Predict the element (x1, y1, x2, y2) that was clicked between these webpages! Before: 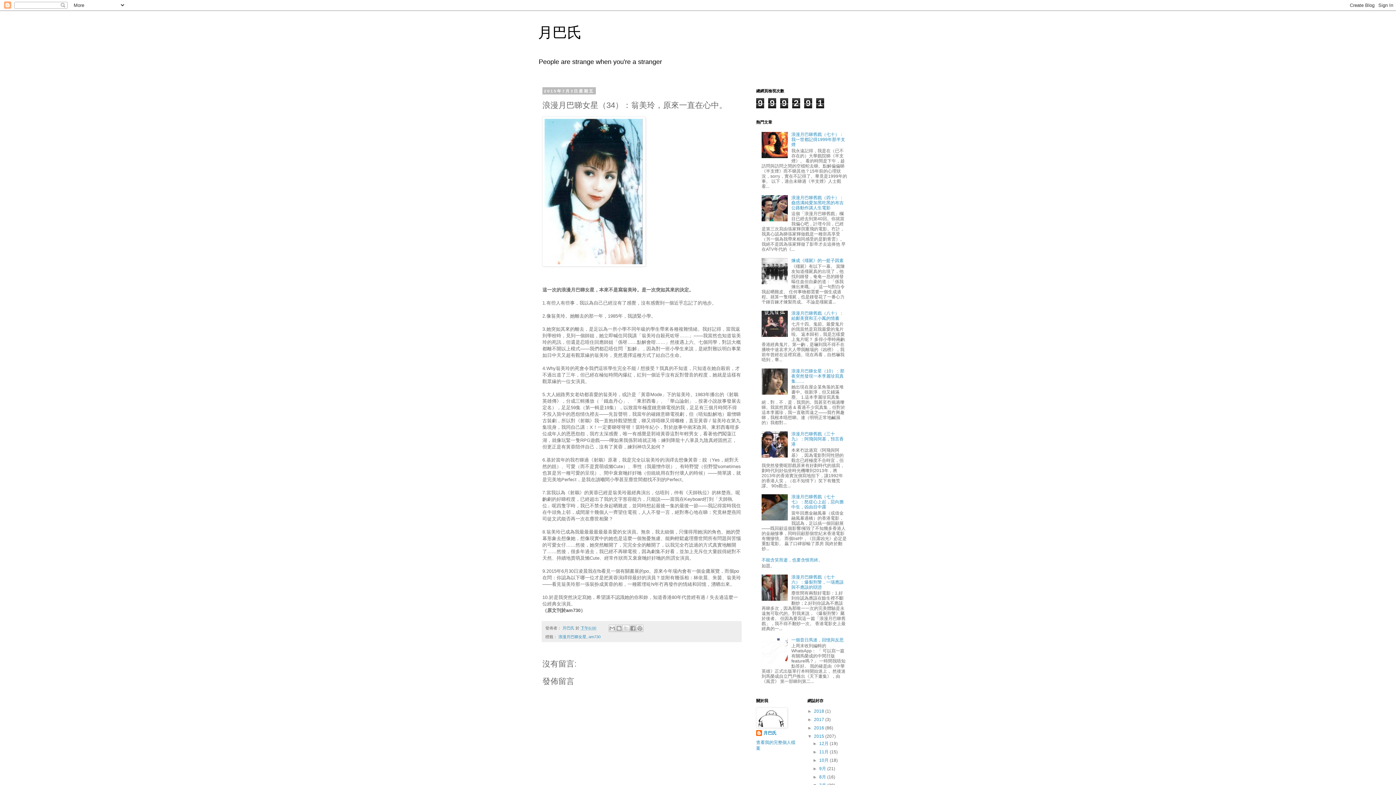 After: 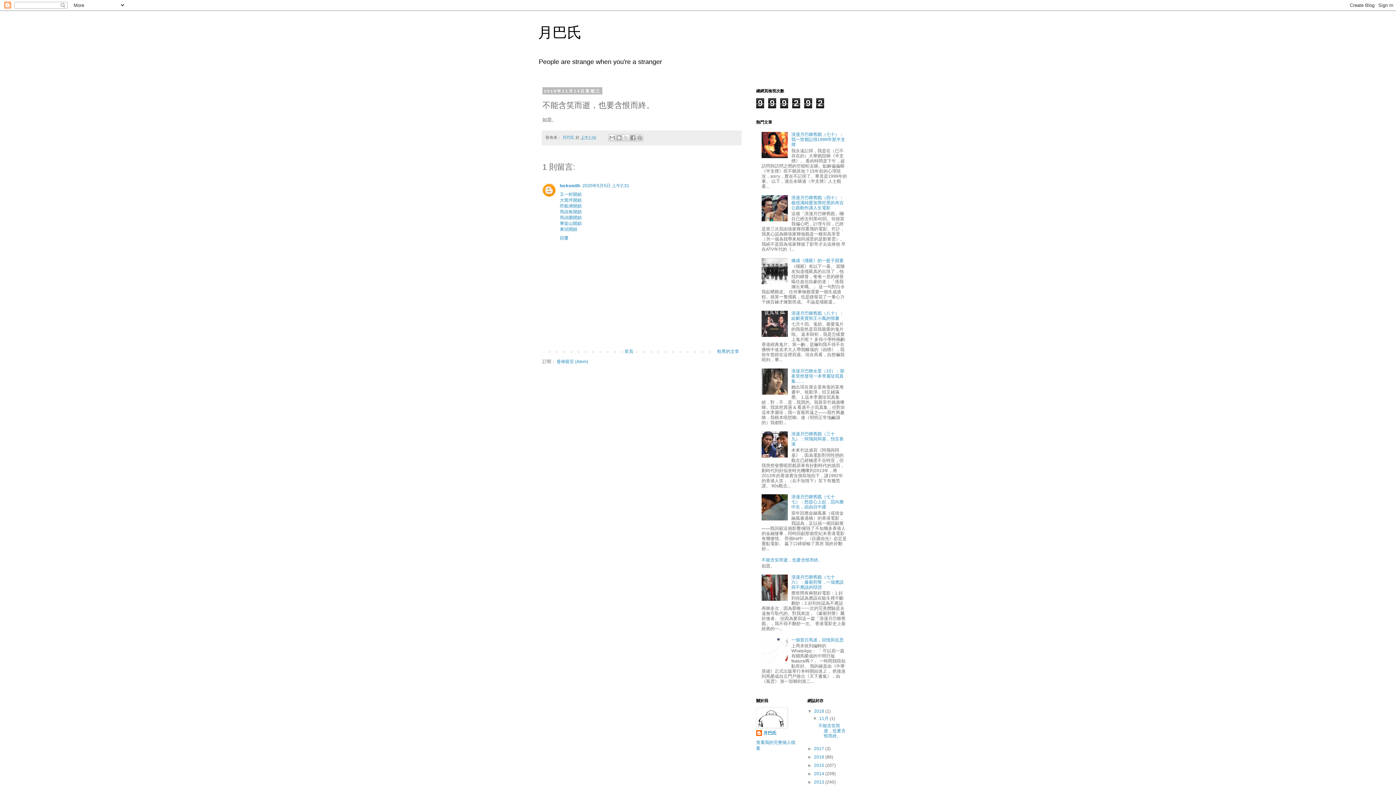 Action: label: 不能含笑而逝，也要含恨而終。 bbox: (761, 557, 822, 562)